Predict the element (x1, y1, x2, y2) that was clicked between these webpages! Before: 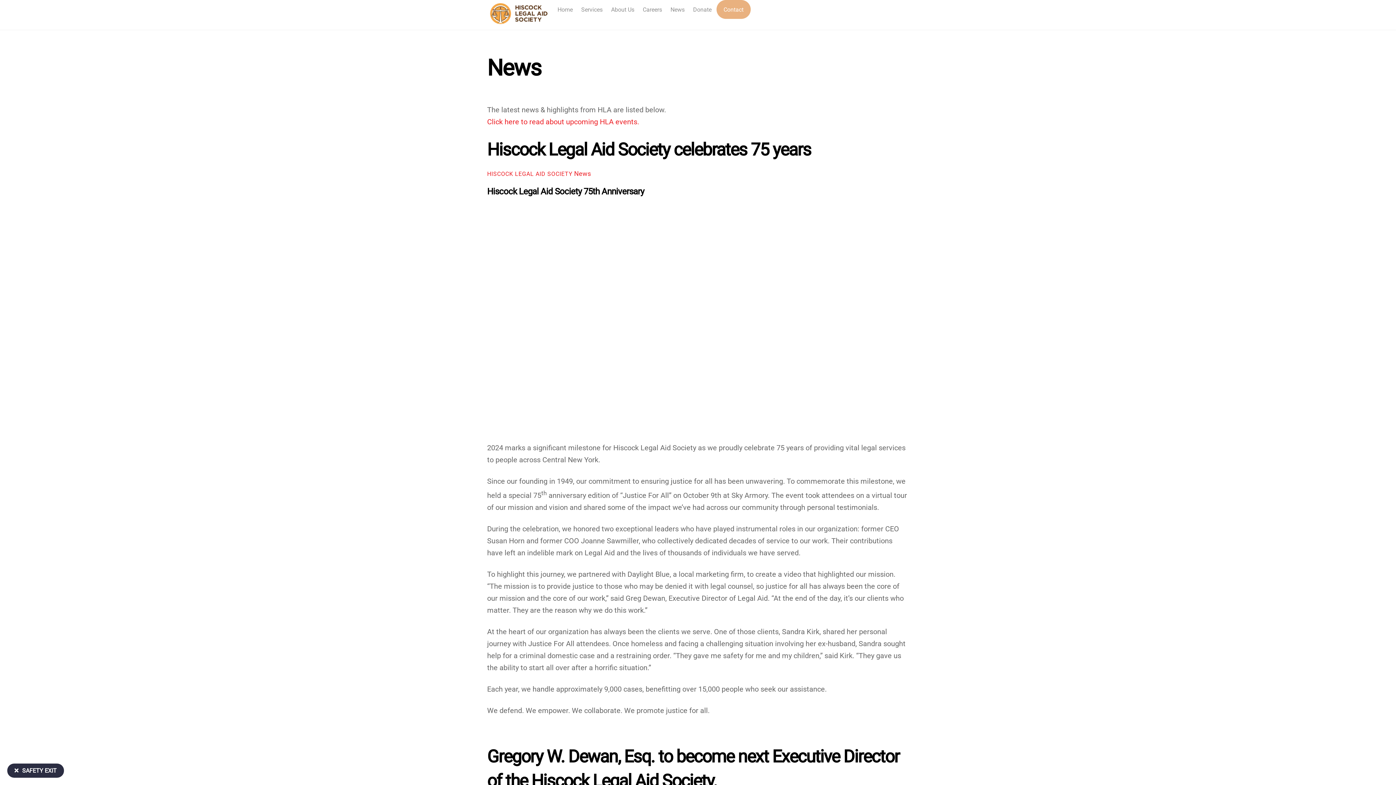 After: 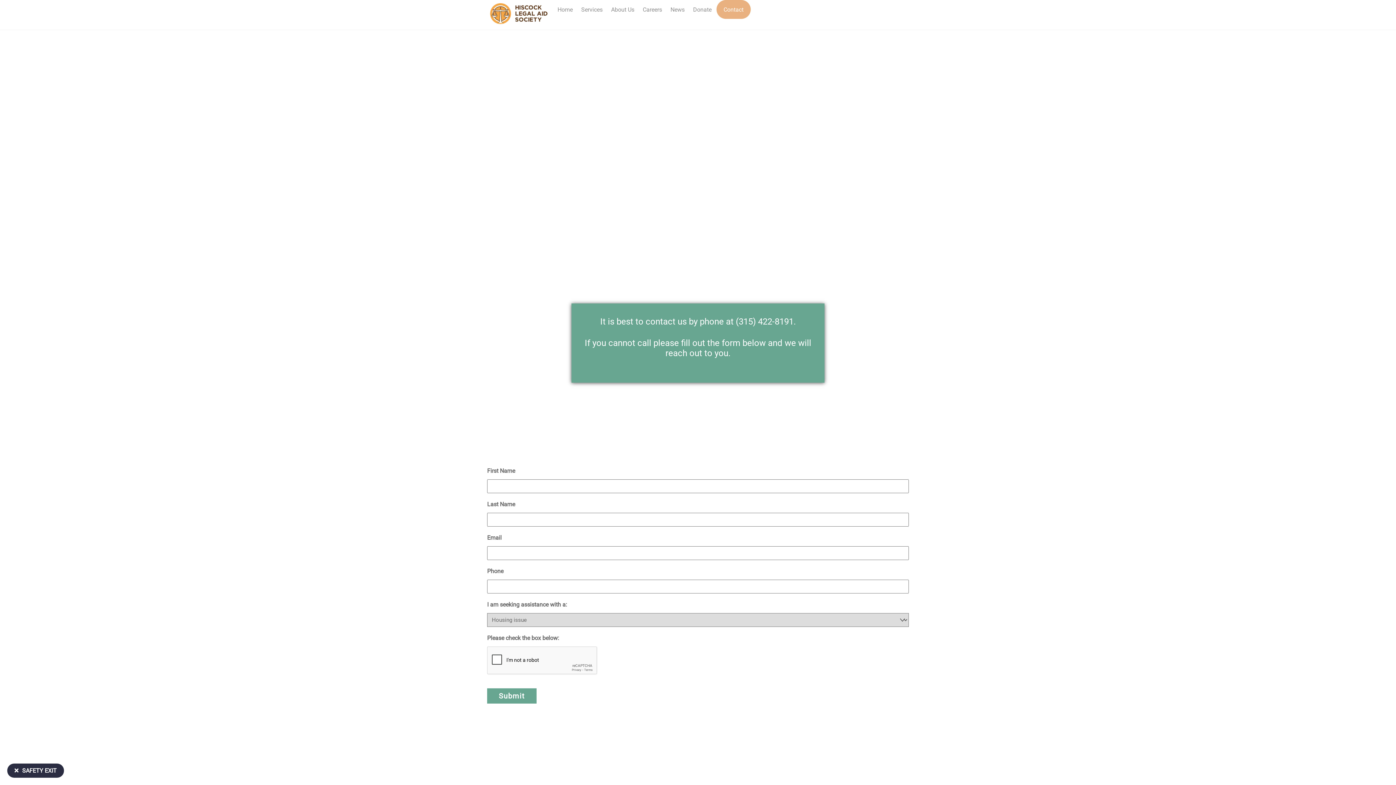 Action: label: Contact bbox: (716, 0, 750, 18)